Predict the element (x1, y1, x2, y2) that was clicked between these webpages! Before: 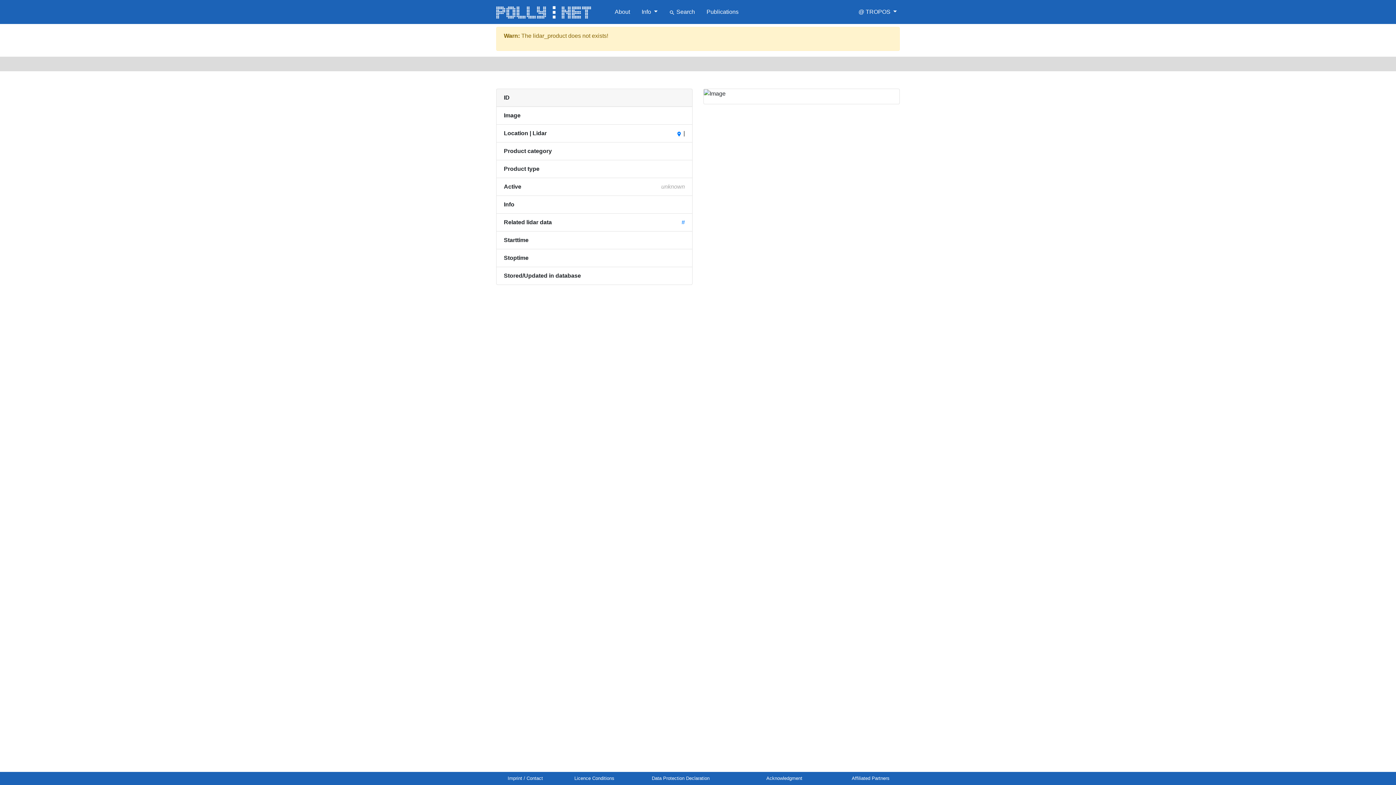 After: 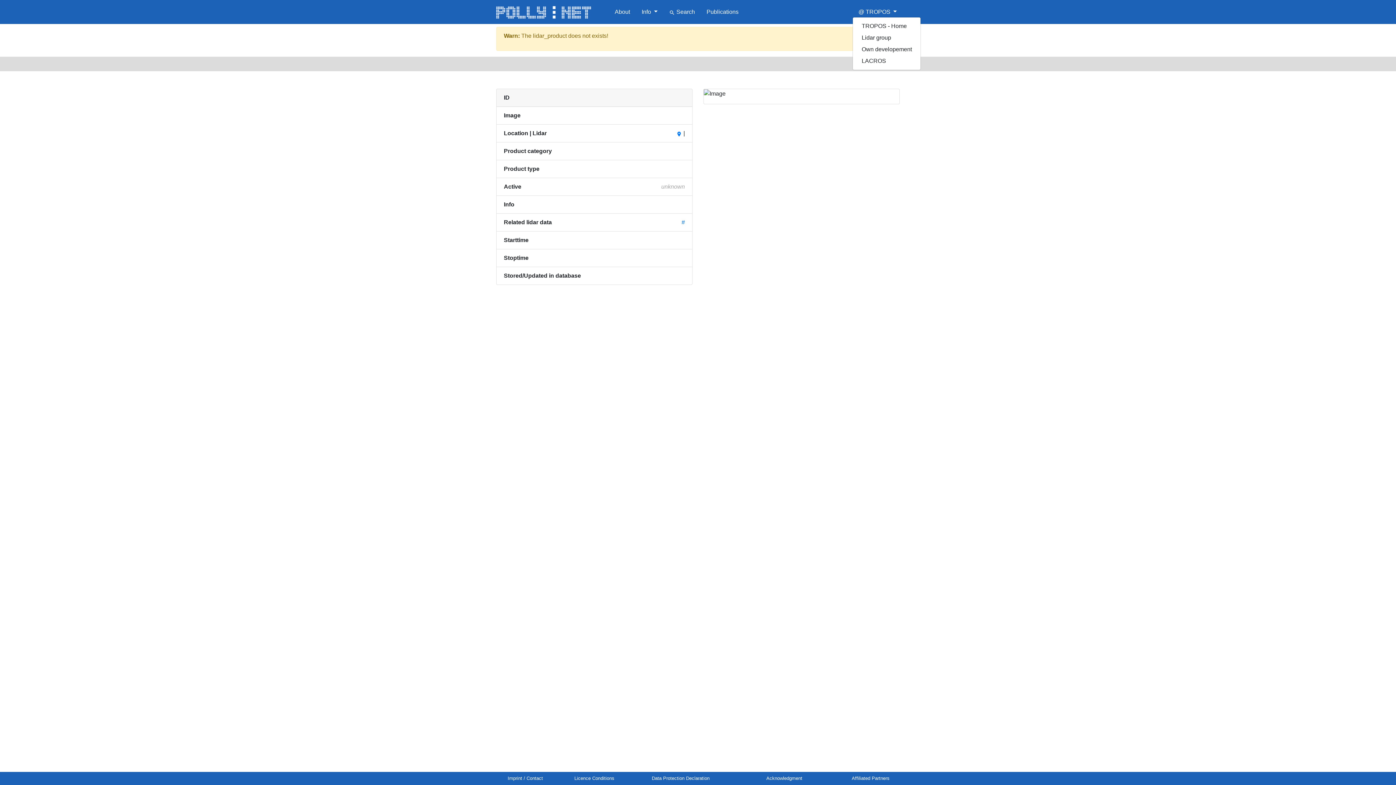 Action: label: @ TROPOS  bbox: (855, 7, 900, 16)